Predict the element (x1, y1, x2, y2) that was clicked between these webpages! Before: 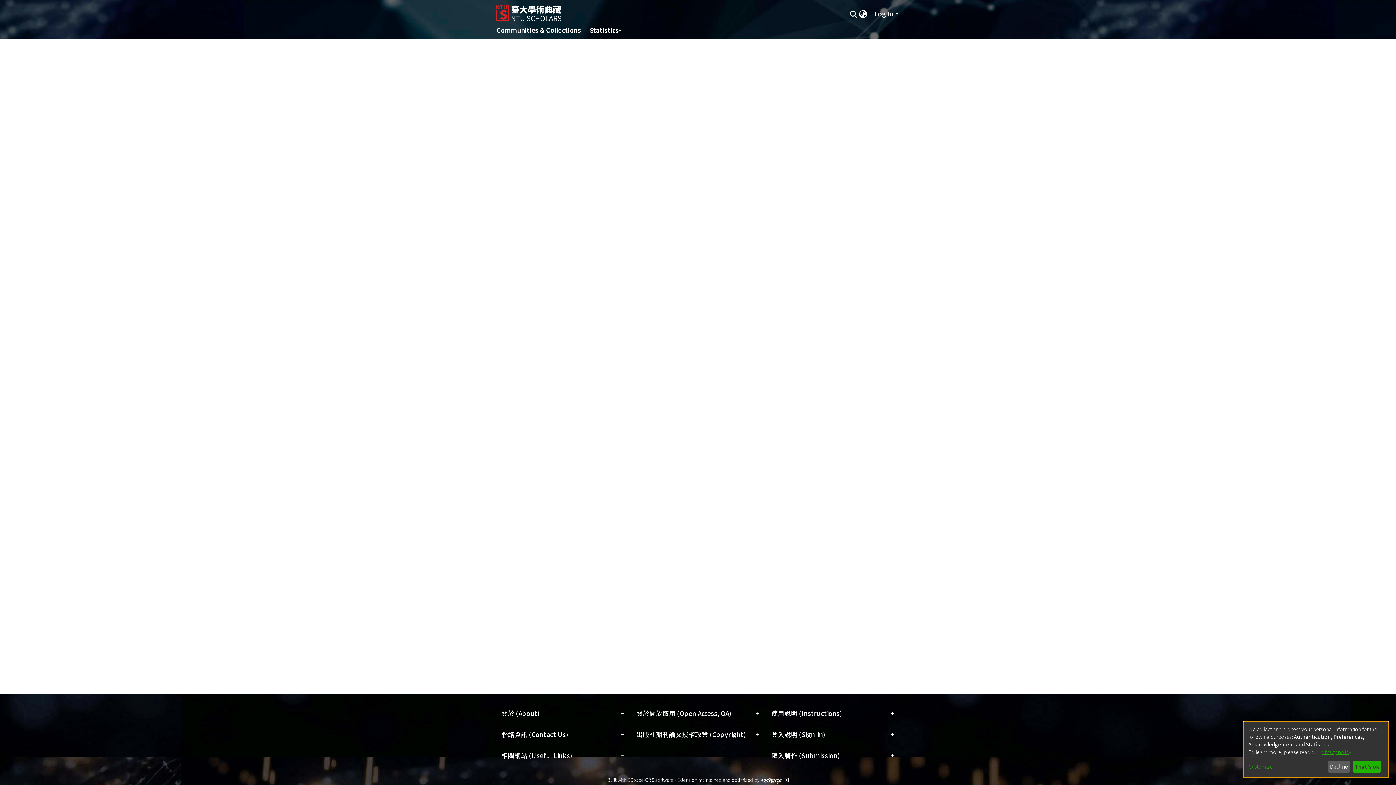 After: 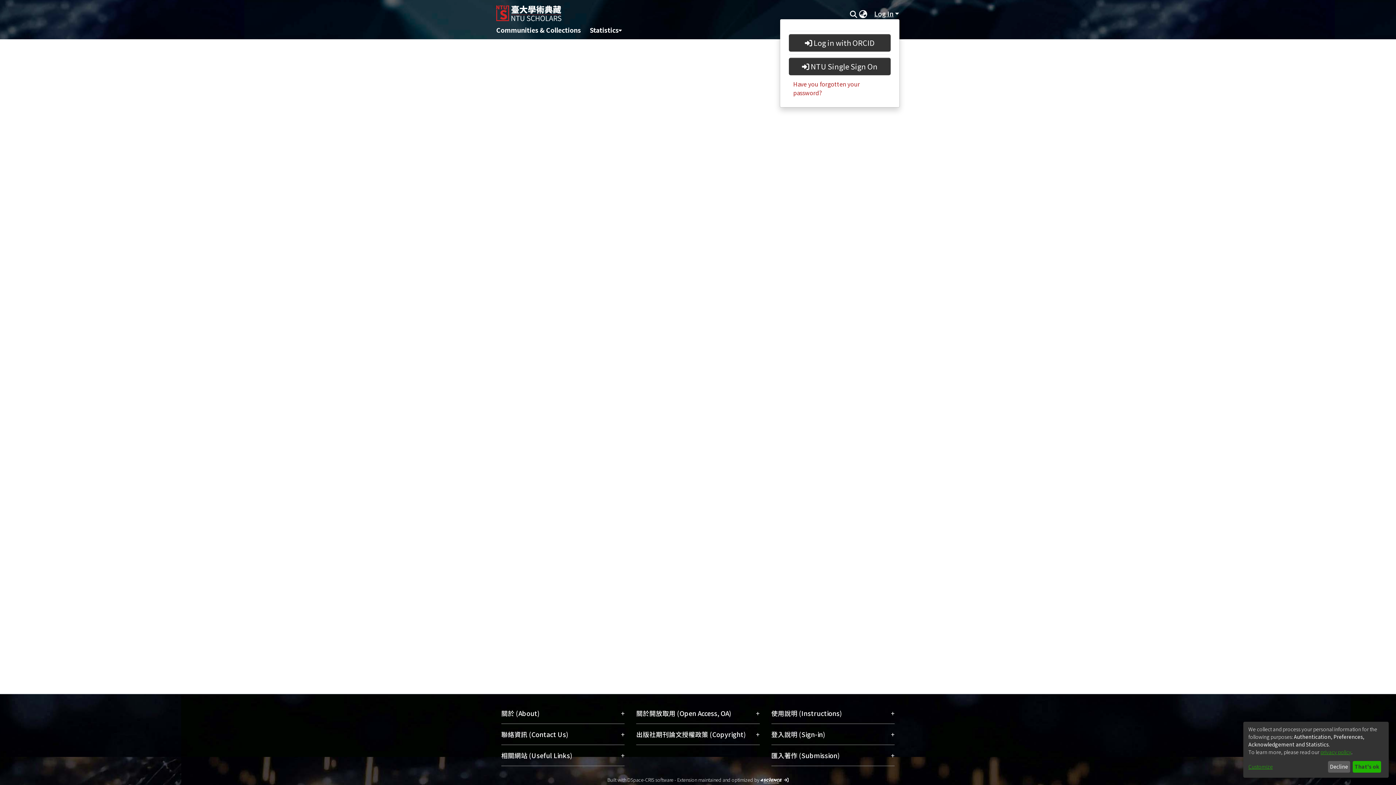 Action: label: Log In bbox: (874, 10, 900, 17)